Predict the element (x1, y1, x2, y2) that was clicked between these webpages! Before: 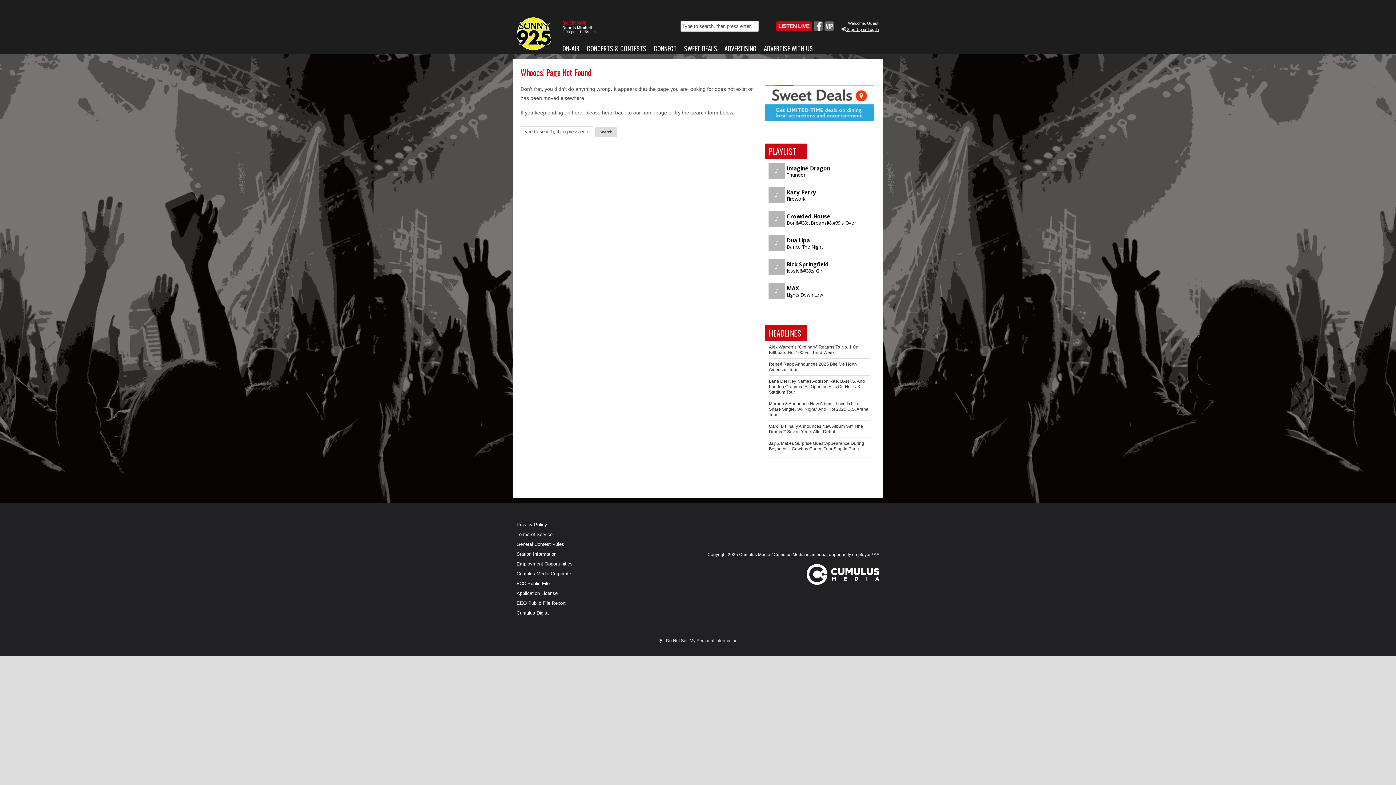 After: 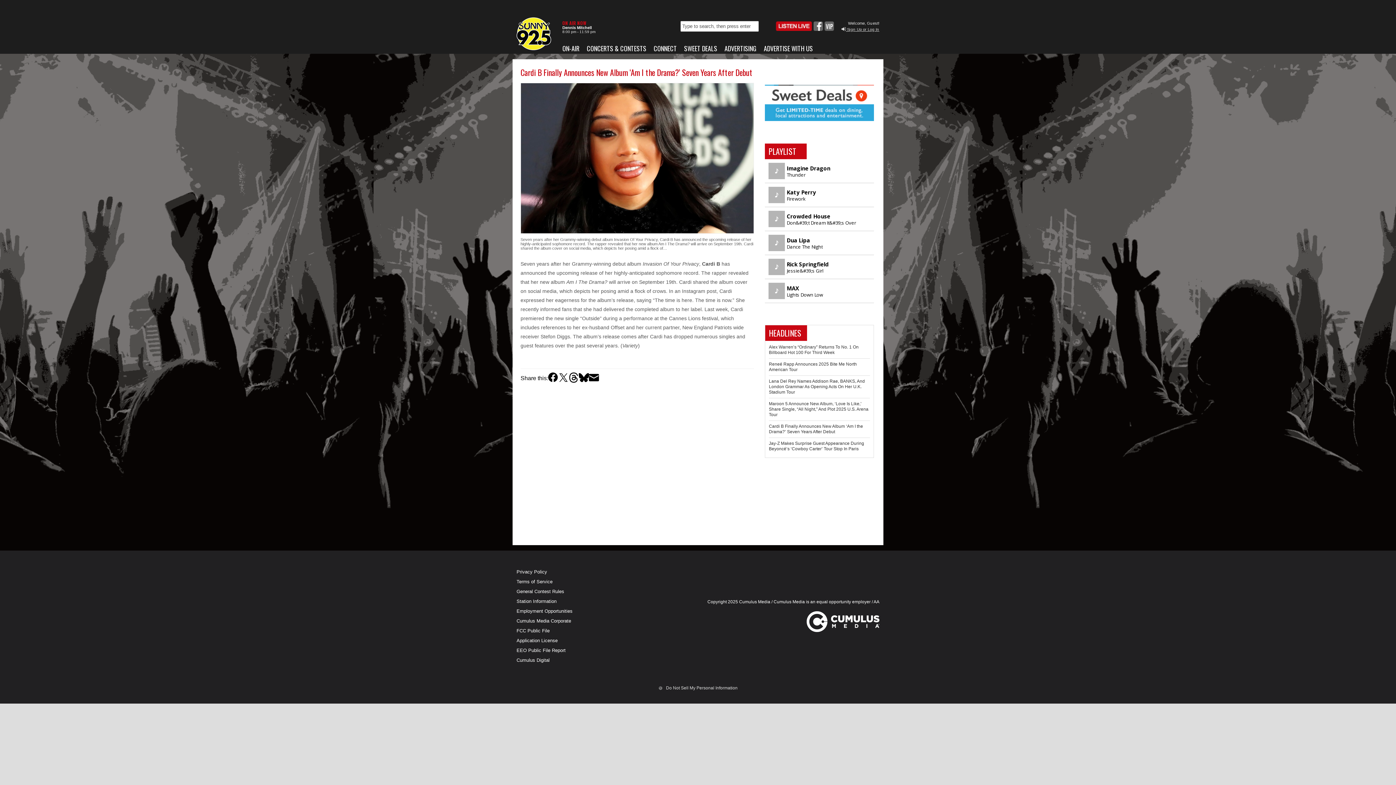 Action: label: Cardi B Finally Announces New Album ‘Am I the Drama?’ Seven Years After Debut bbox: (769, 424, 863, 434)